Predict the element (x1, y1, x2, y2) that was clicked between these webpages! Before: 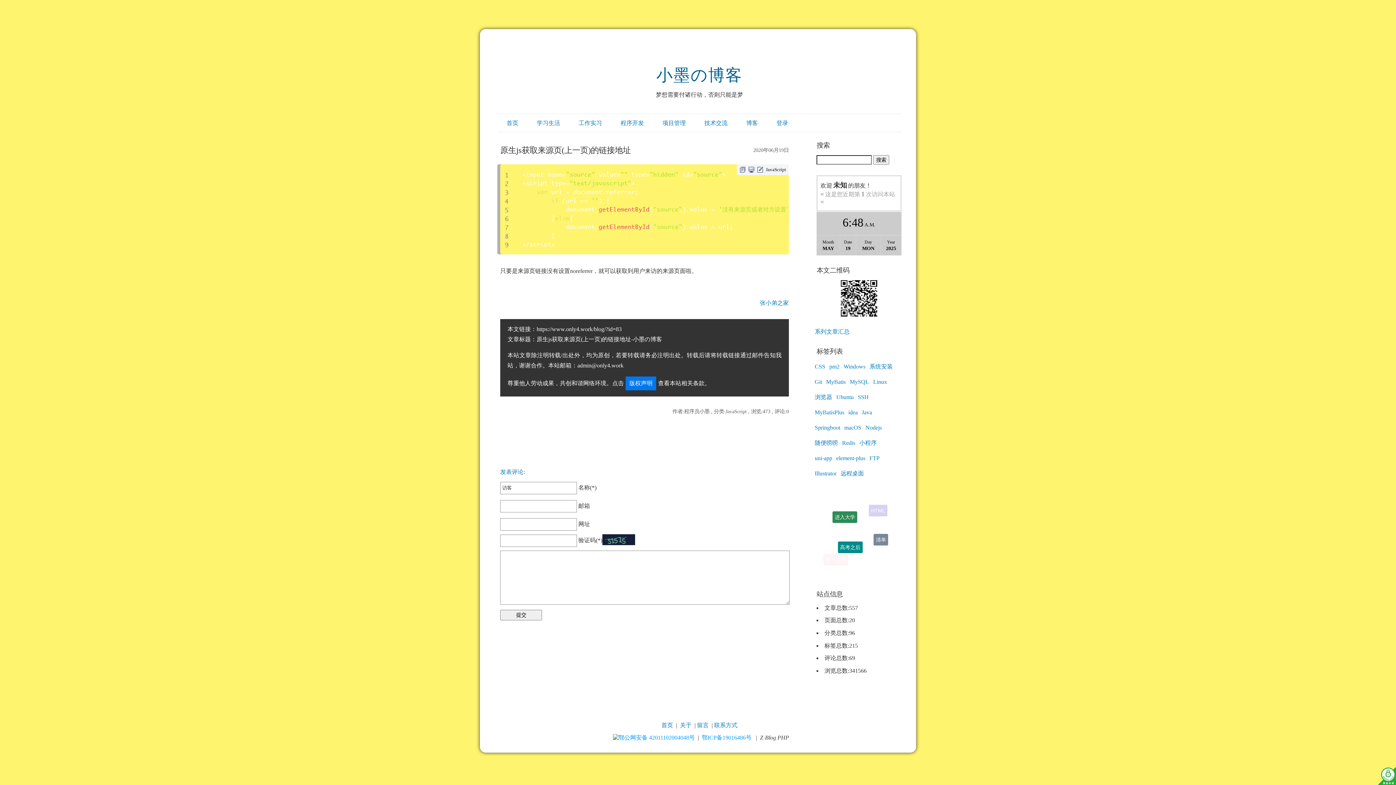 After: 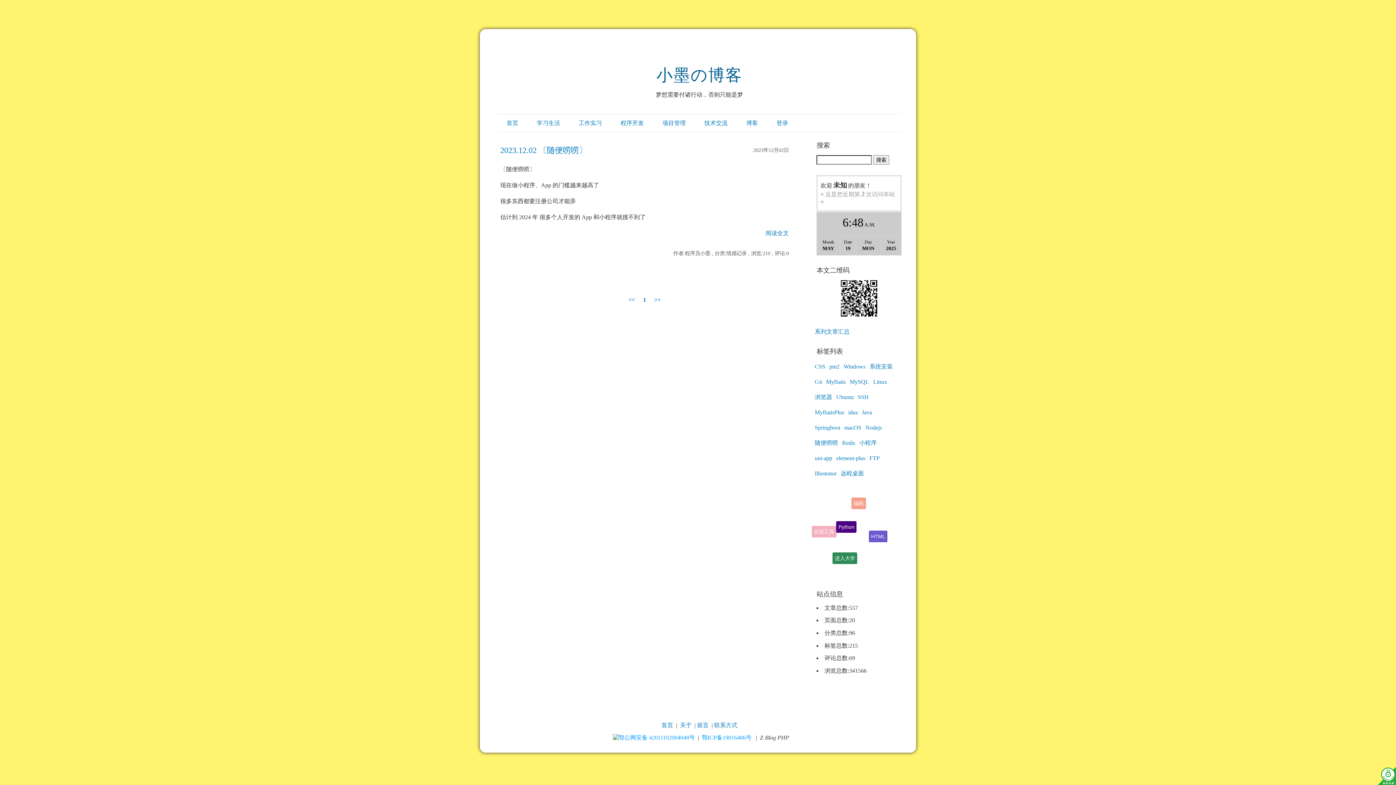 Action: label: 随便唠唠 bbox: (814, 439, 838, 446)